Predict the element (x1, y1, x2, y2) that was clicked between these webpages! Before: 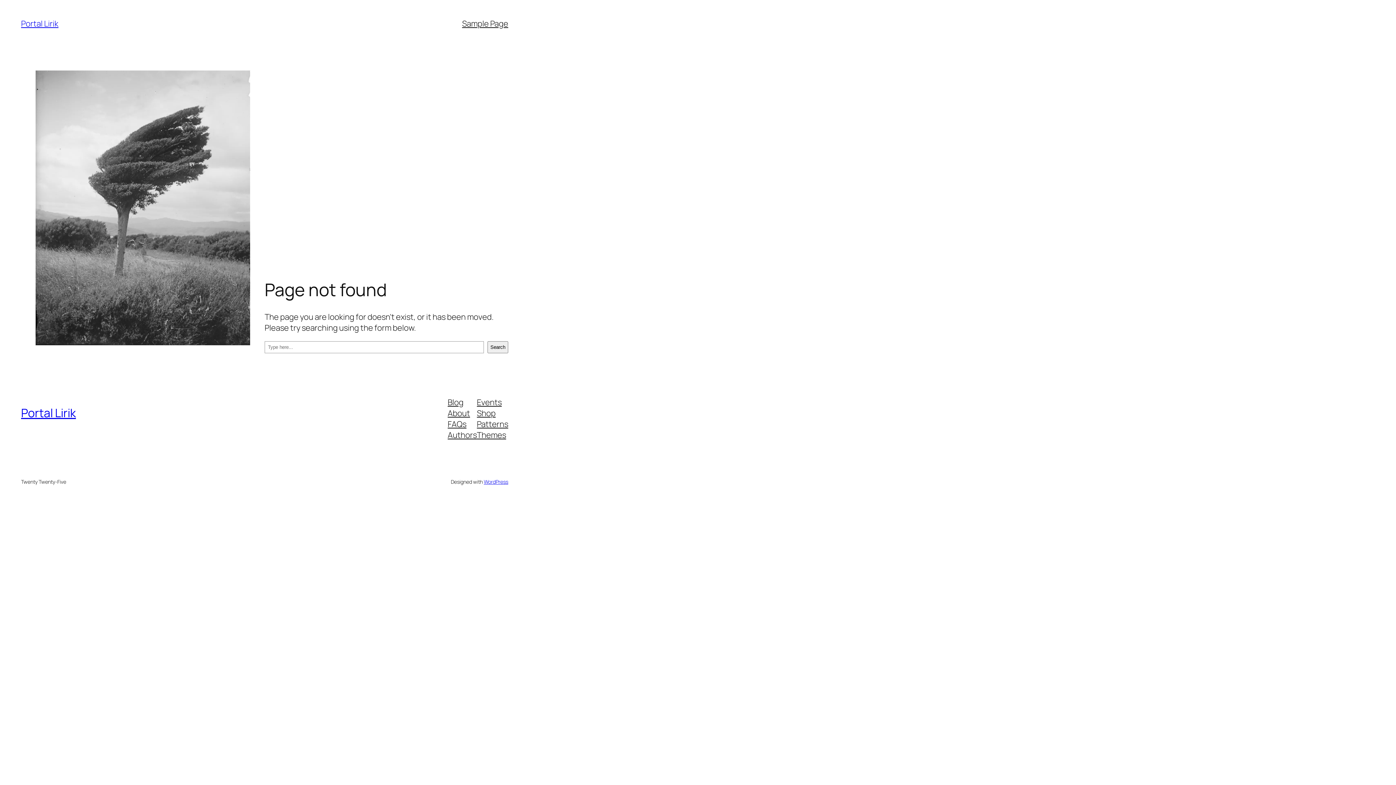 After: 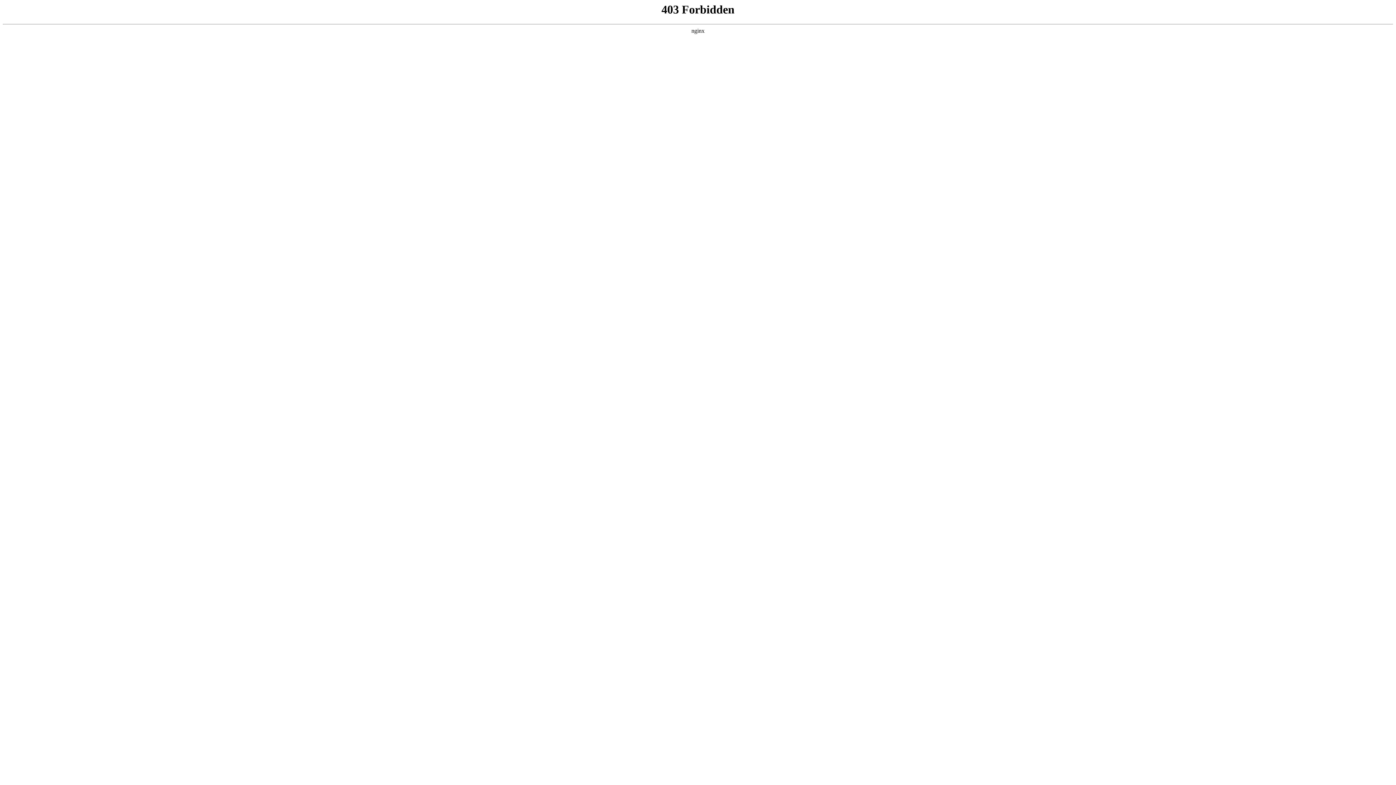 Action: label: WordPress bbox: (483, 478, 508, 485)